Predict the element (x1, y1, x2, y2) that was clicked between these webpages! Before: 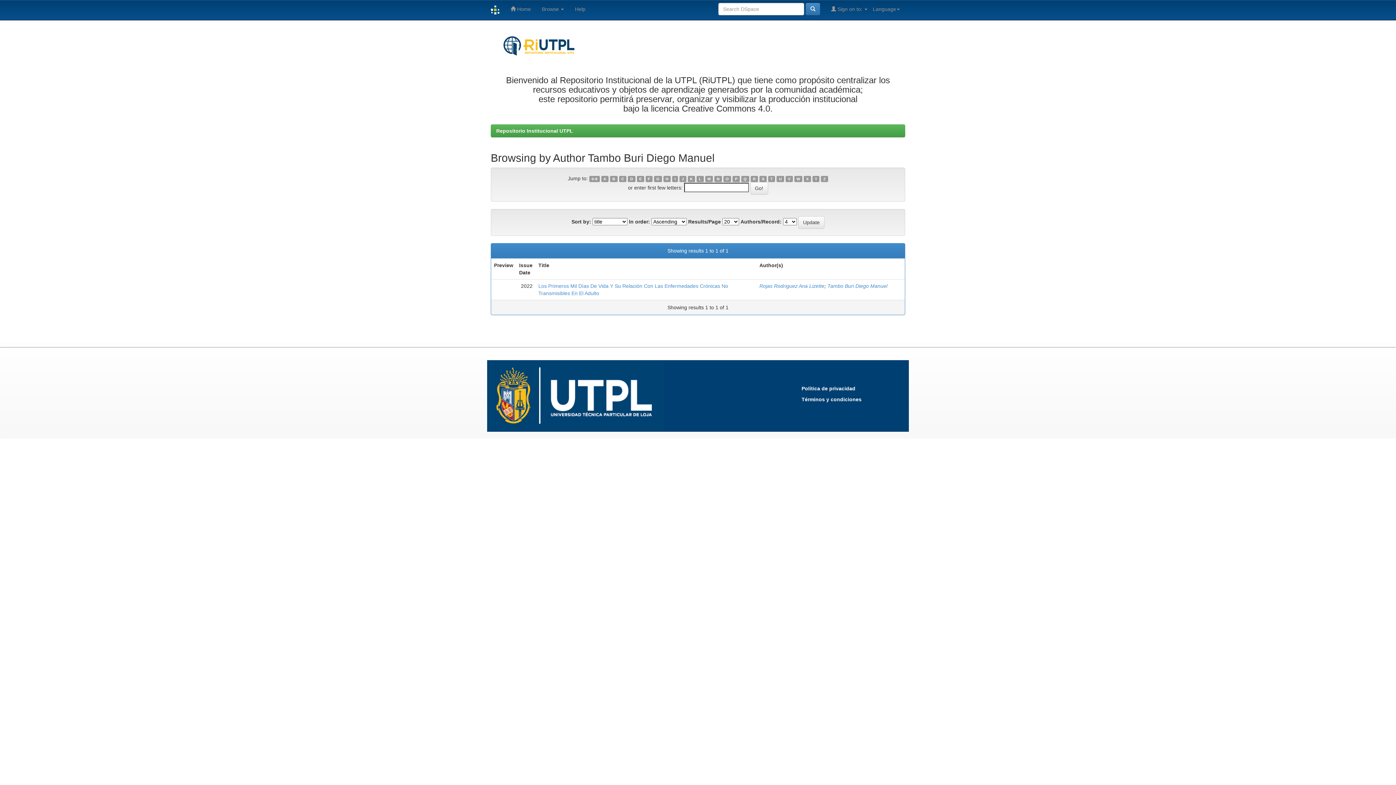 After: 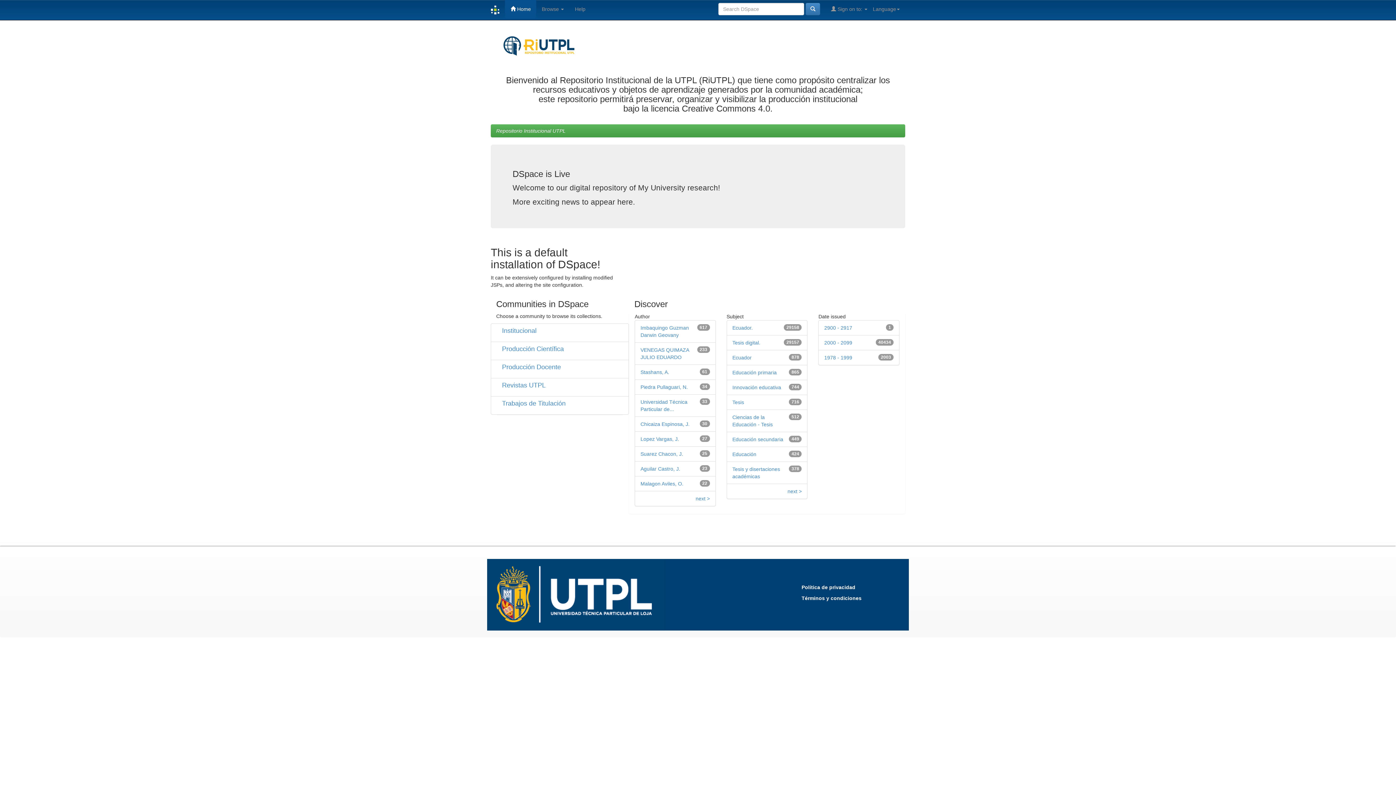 Action: label: Repositorio Institucional UTPL bbox: (496, 127, 573, 133)